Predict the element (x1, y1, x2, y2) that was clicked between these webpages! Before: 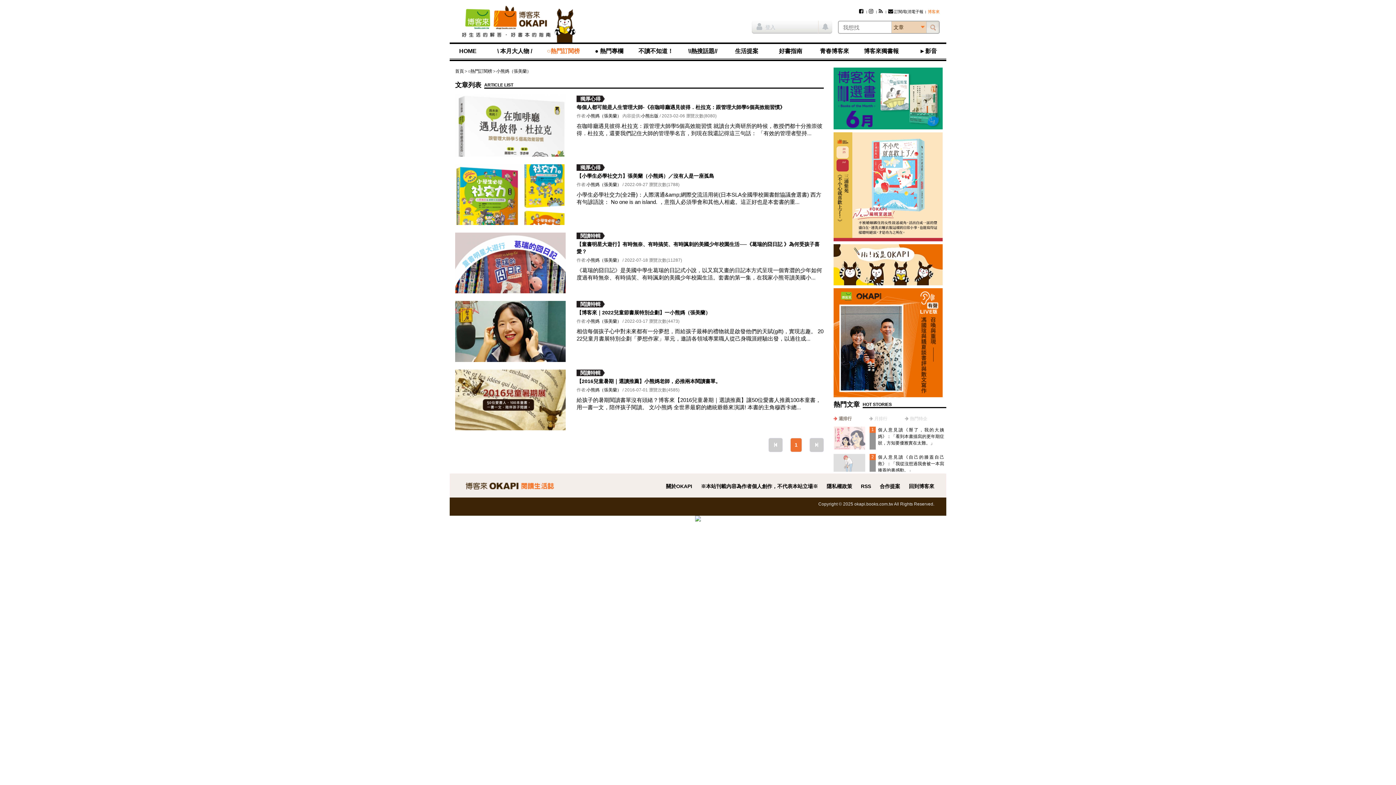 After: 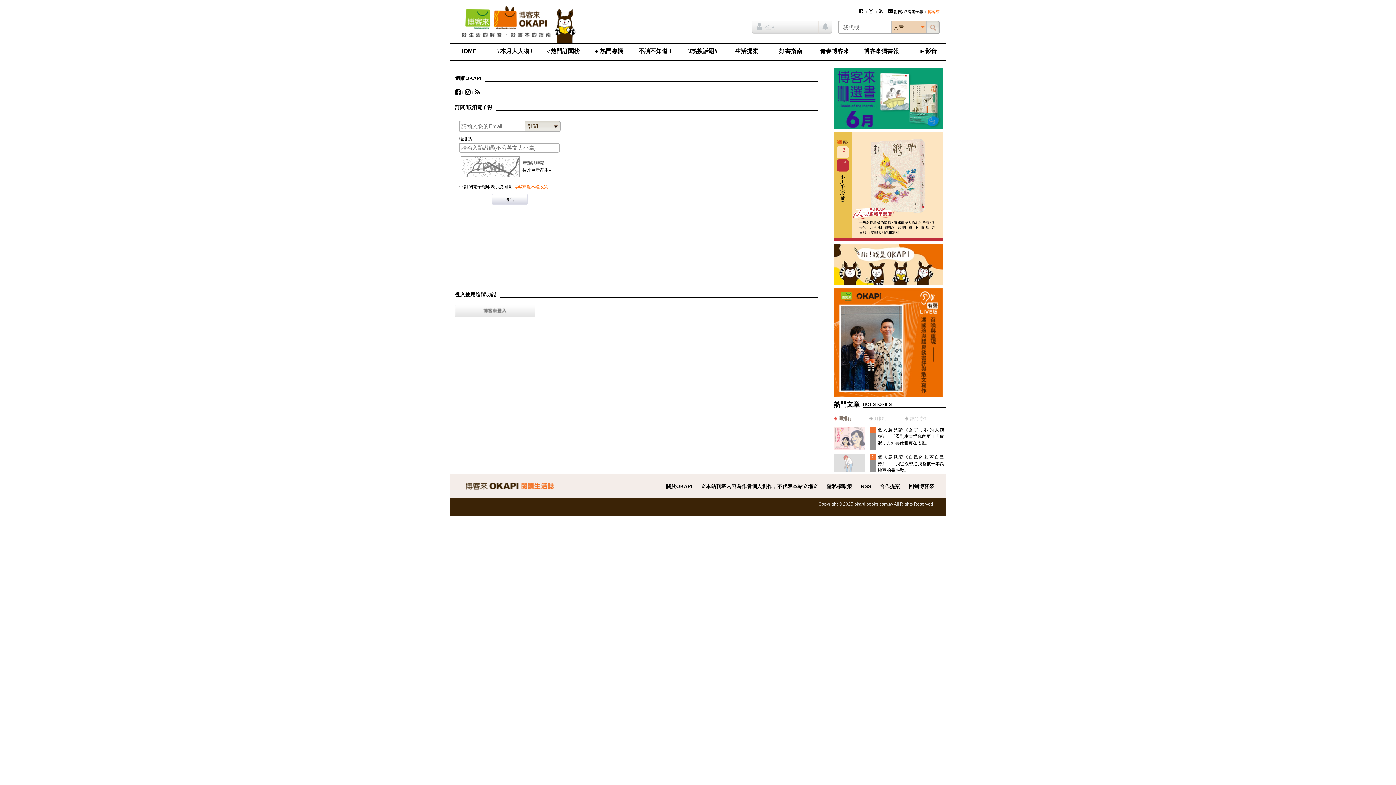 Action: bbox: (888, 9, 923, 13) label: 訂閱/取消電子報